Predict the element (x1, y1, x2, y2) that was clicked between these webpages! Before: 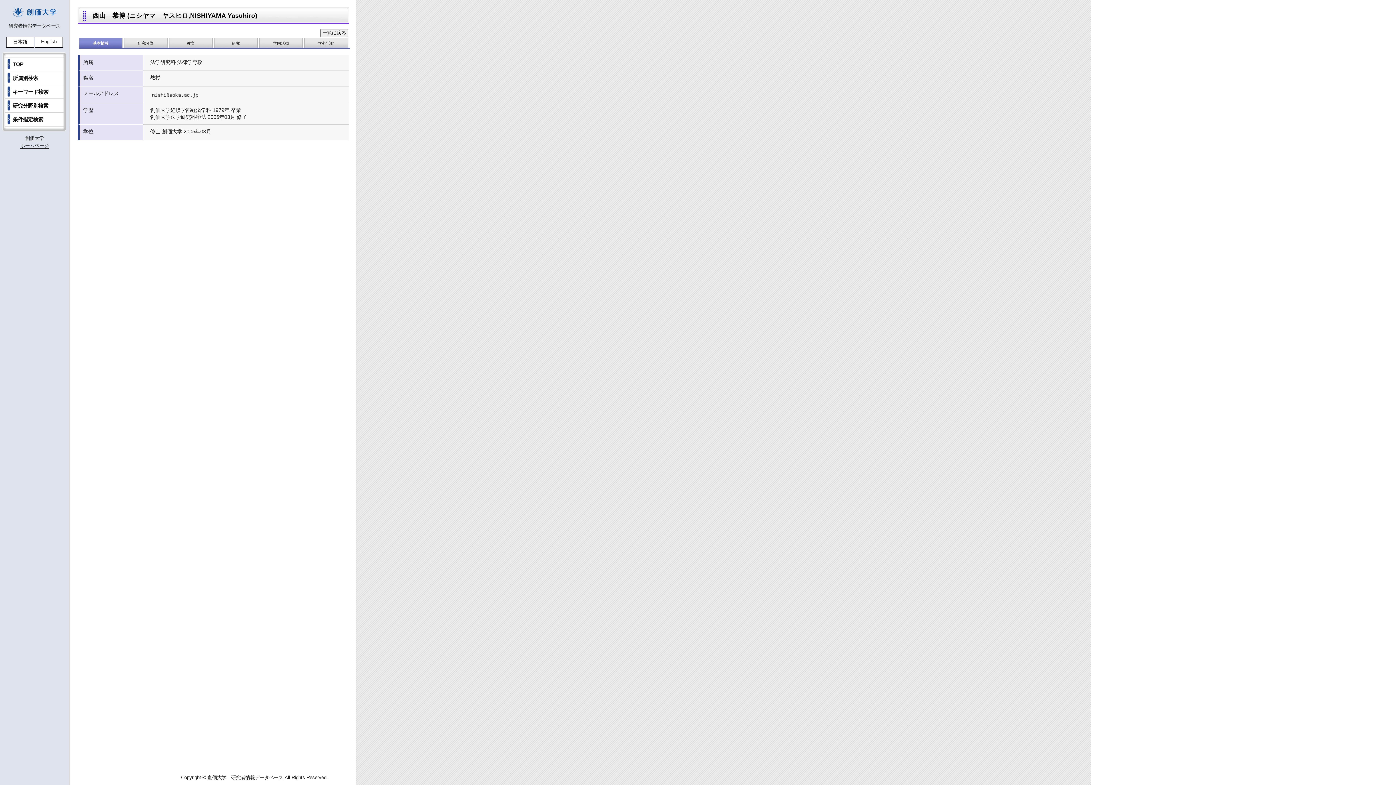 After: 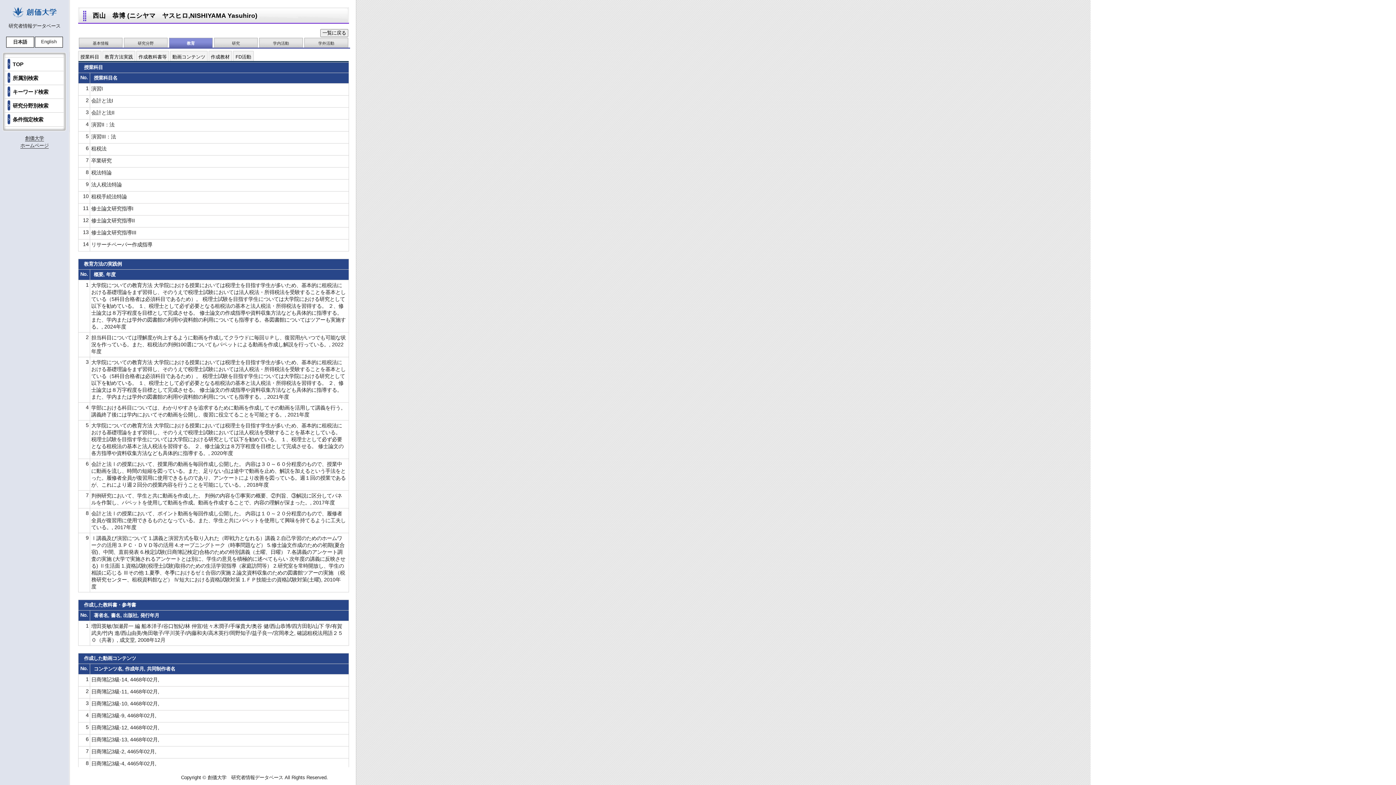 Action: label: 教育 bbox: (168, 37, 213, 48)